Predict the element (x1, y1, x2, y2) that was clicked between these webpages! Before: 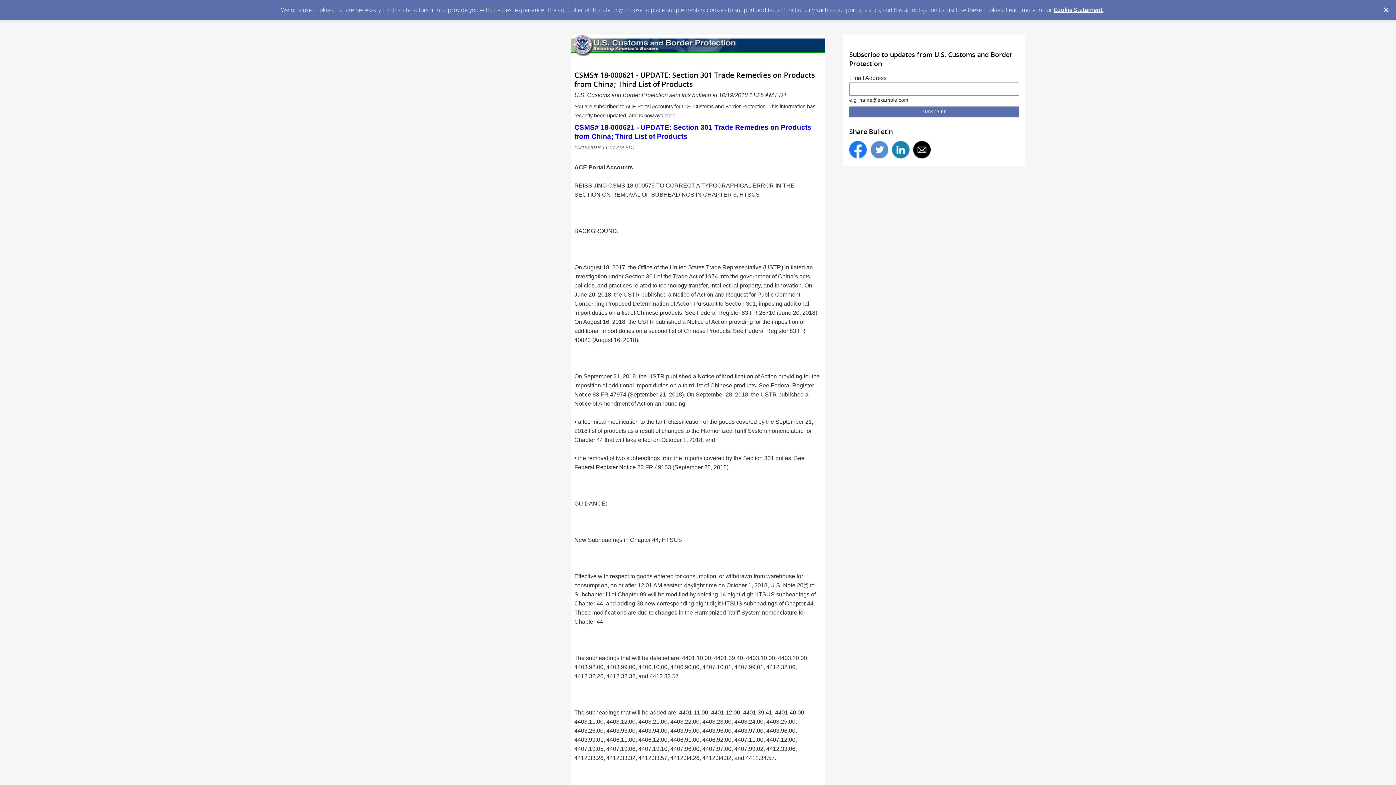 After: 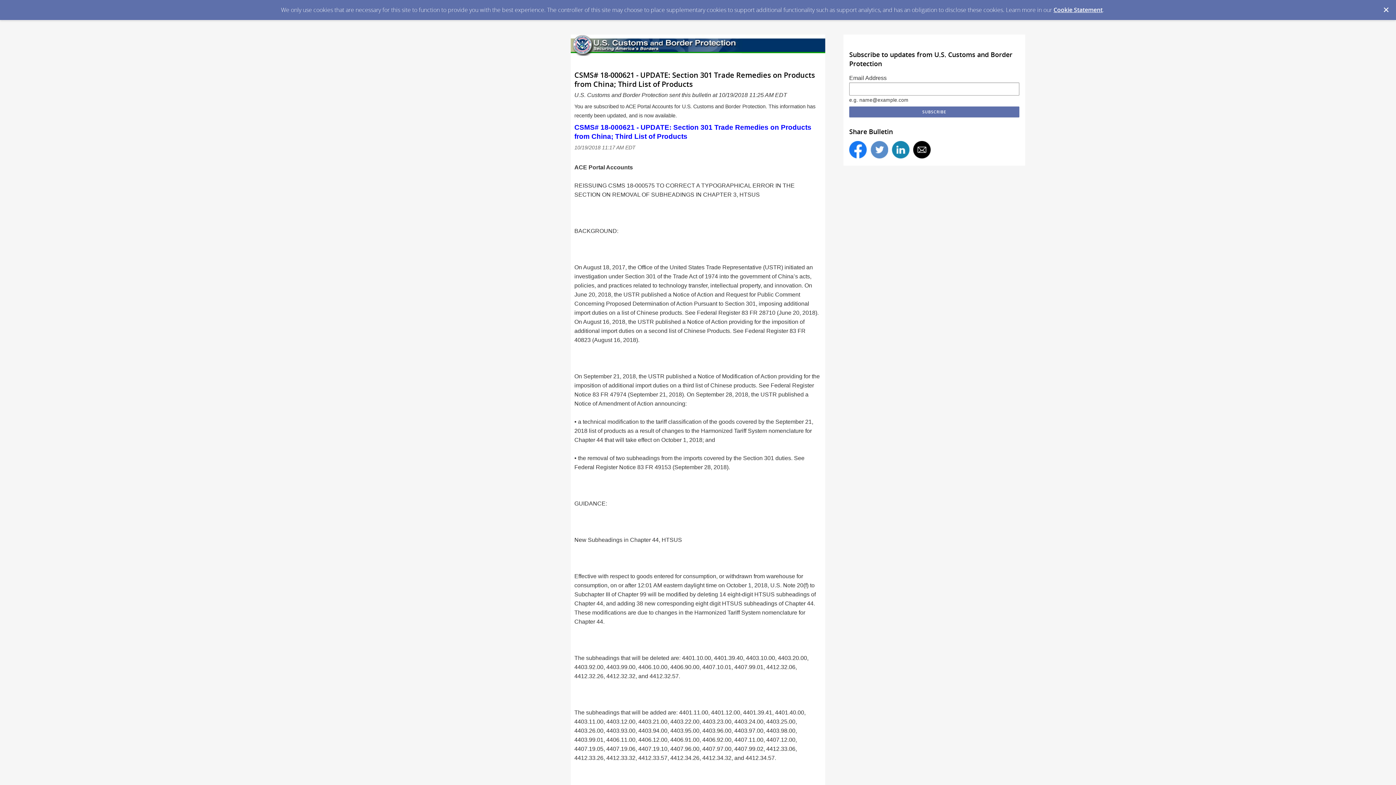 Action: bbox: (913, 141, 930, 158)